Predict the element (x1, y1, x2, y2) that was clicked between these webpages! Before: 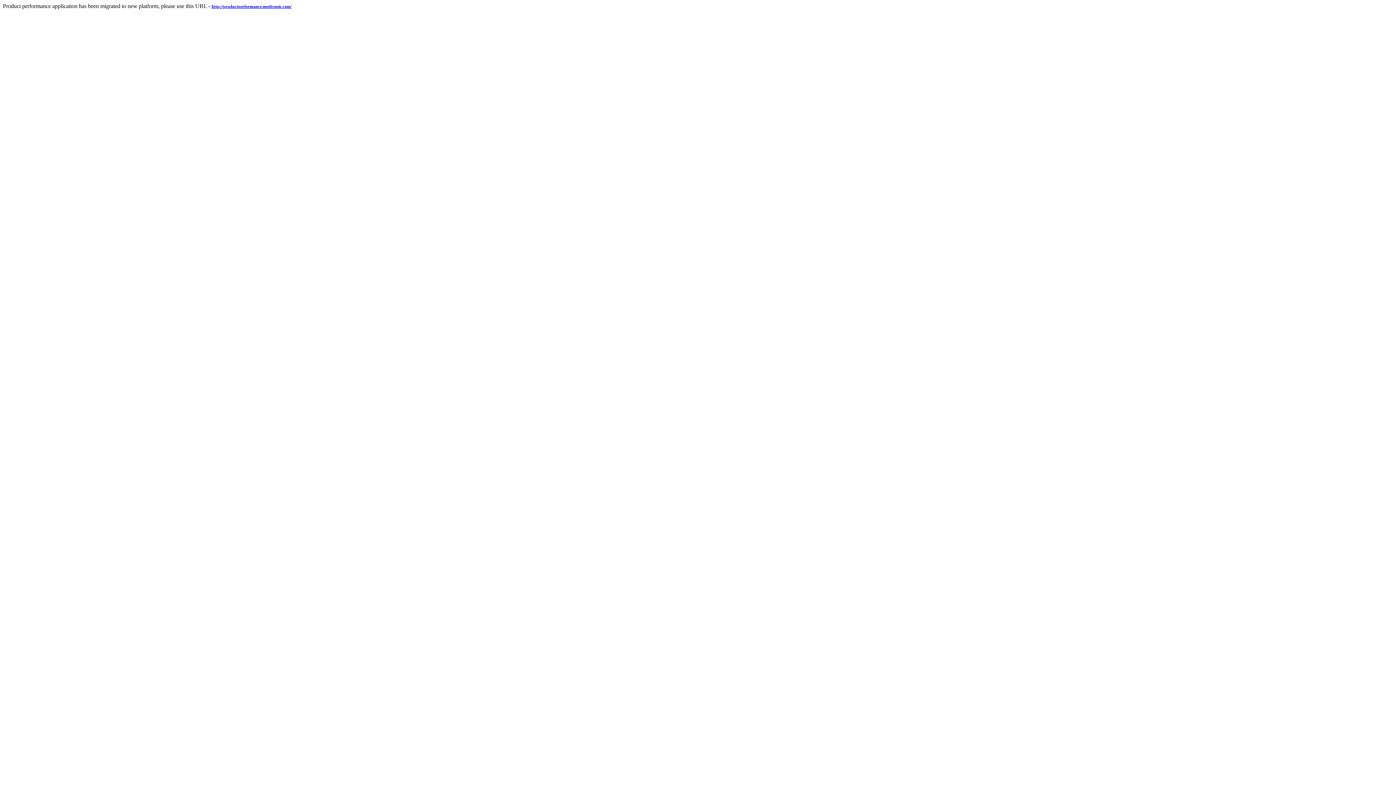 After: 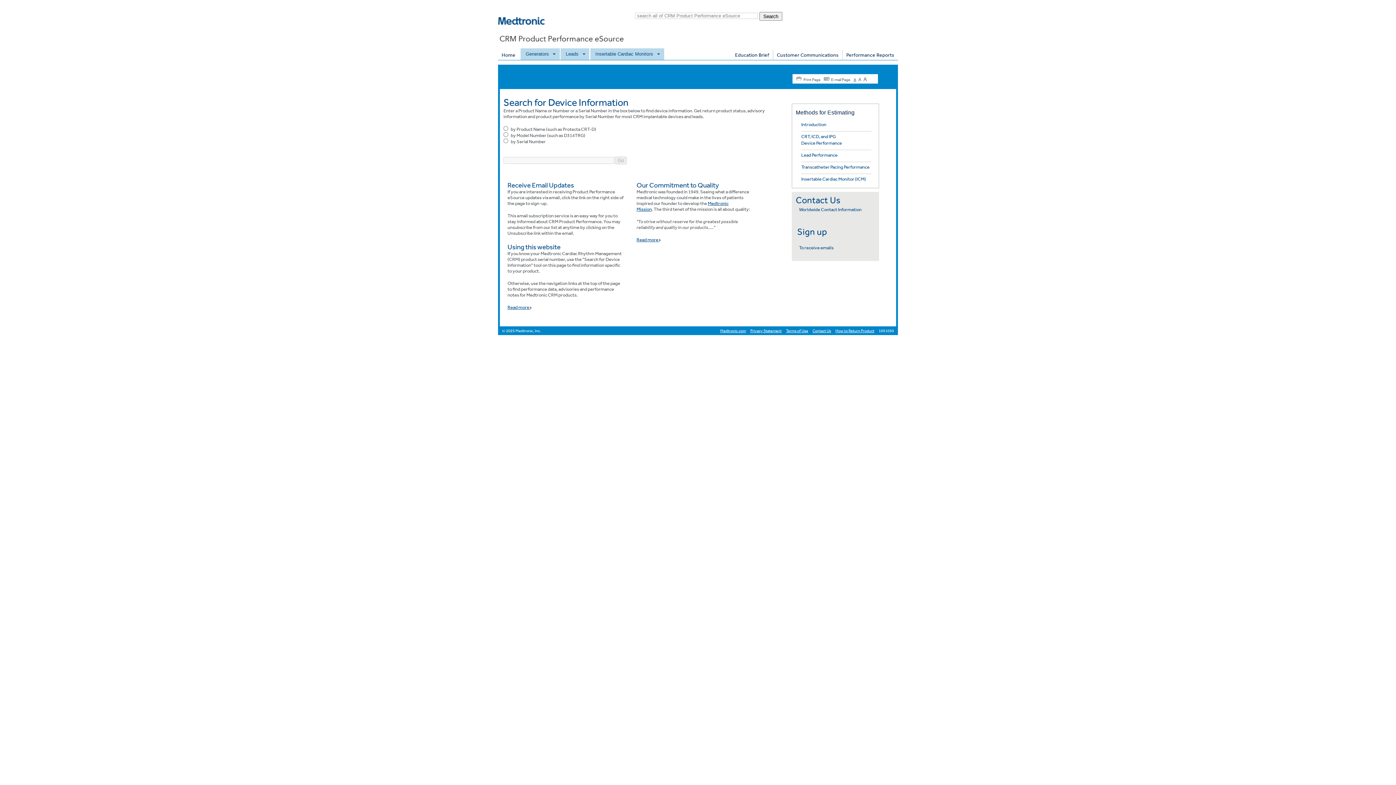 Action: label: http://productperformance.medtronic.com/ bbox: (211, 2, 291, 9)